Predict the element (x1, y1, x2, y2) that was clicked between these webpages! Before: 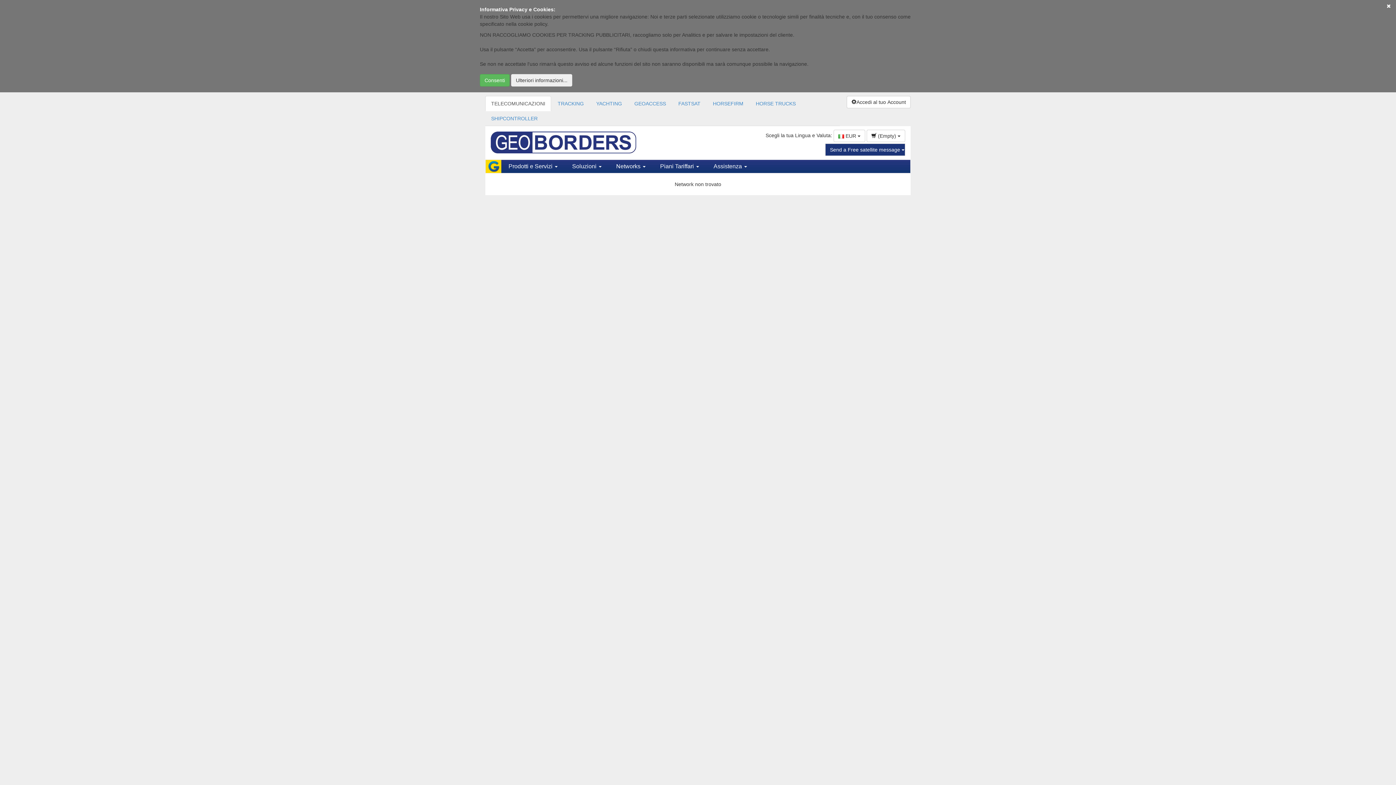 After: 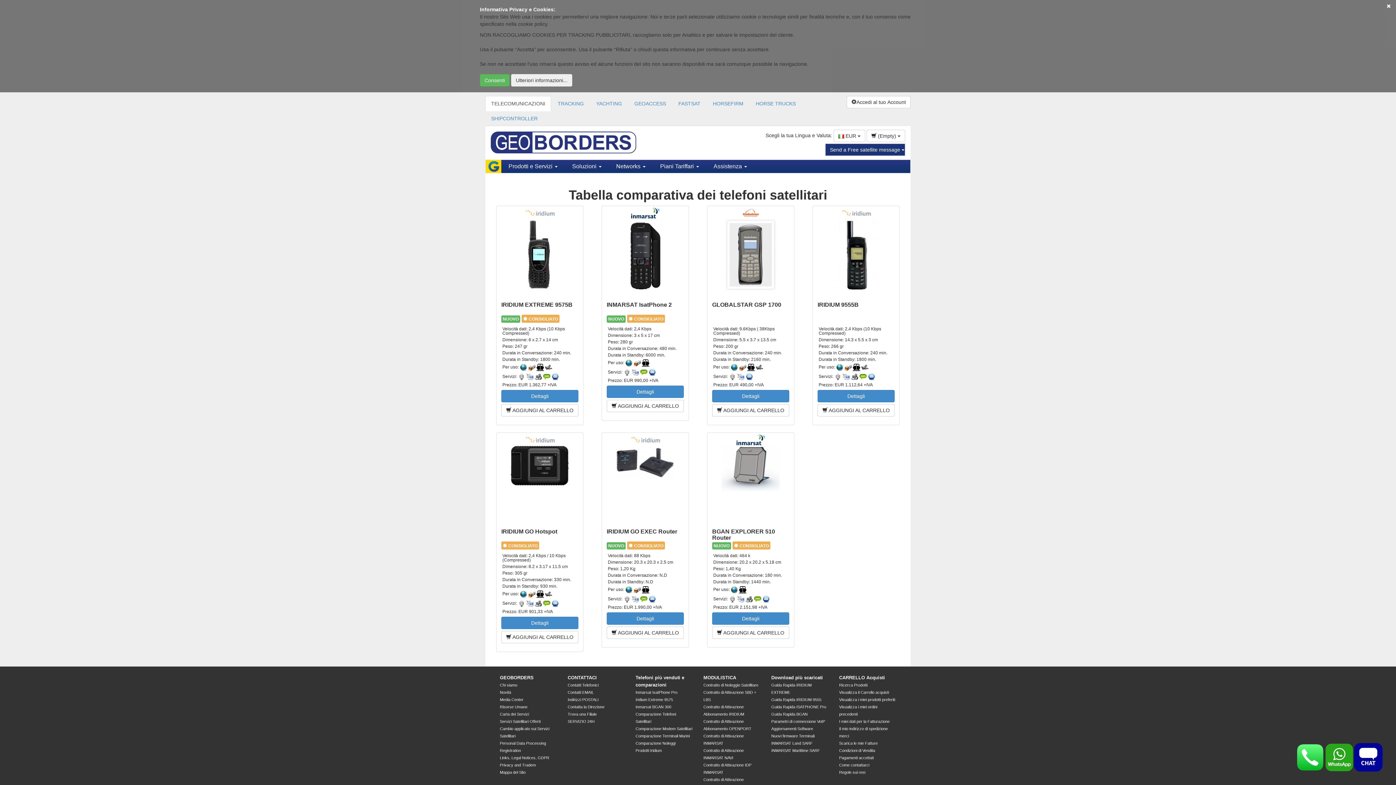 Action: label: Piani Tariffari  bbox: (653, 160, 706, 173)